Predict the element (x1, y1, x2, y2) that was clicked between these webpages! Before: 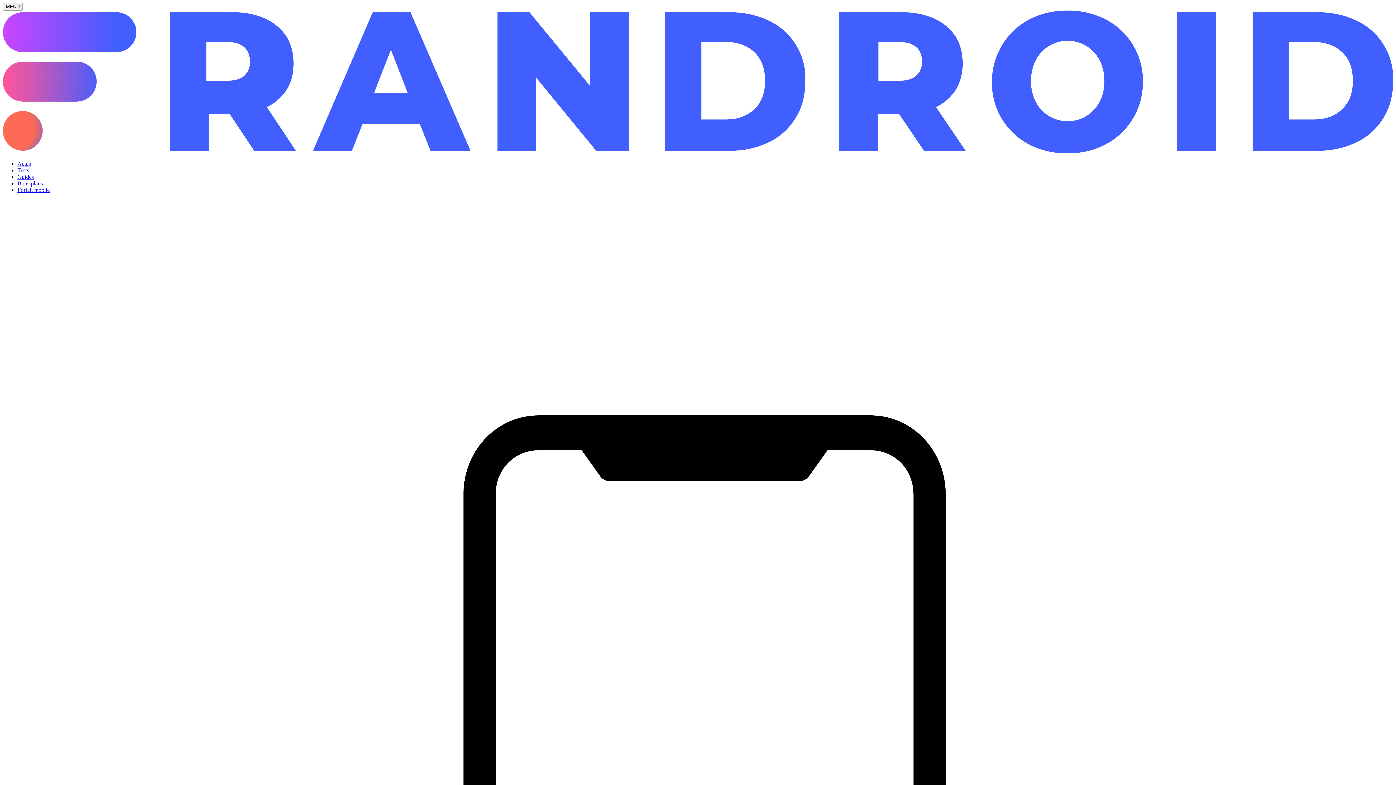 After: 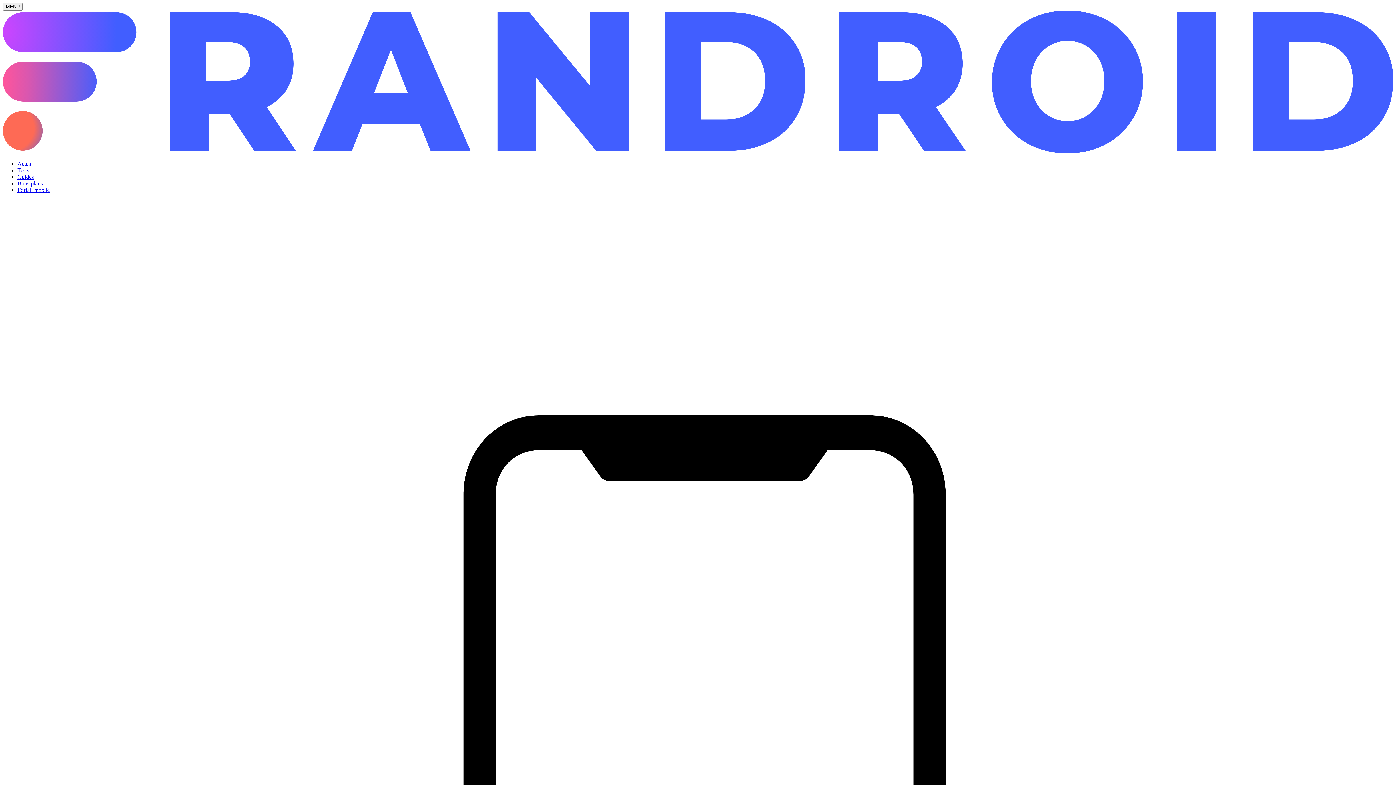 Action: bbox: (17, 173, 33, 180) label: Guides